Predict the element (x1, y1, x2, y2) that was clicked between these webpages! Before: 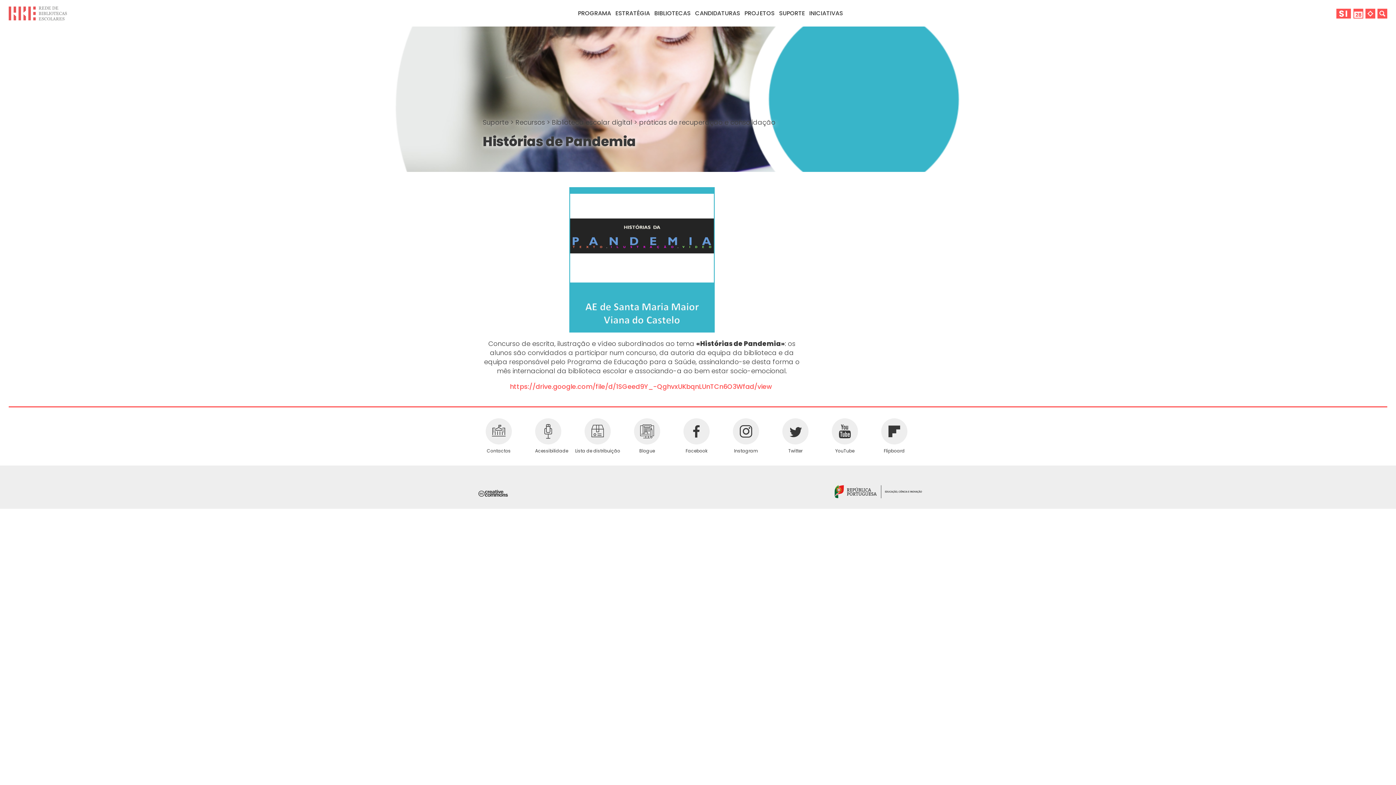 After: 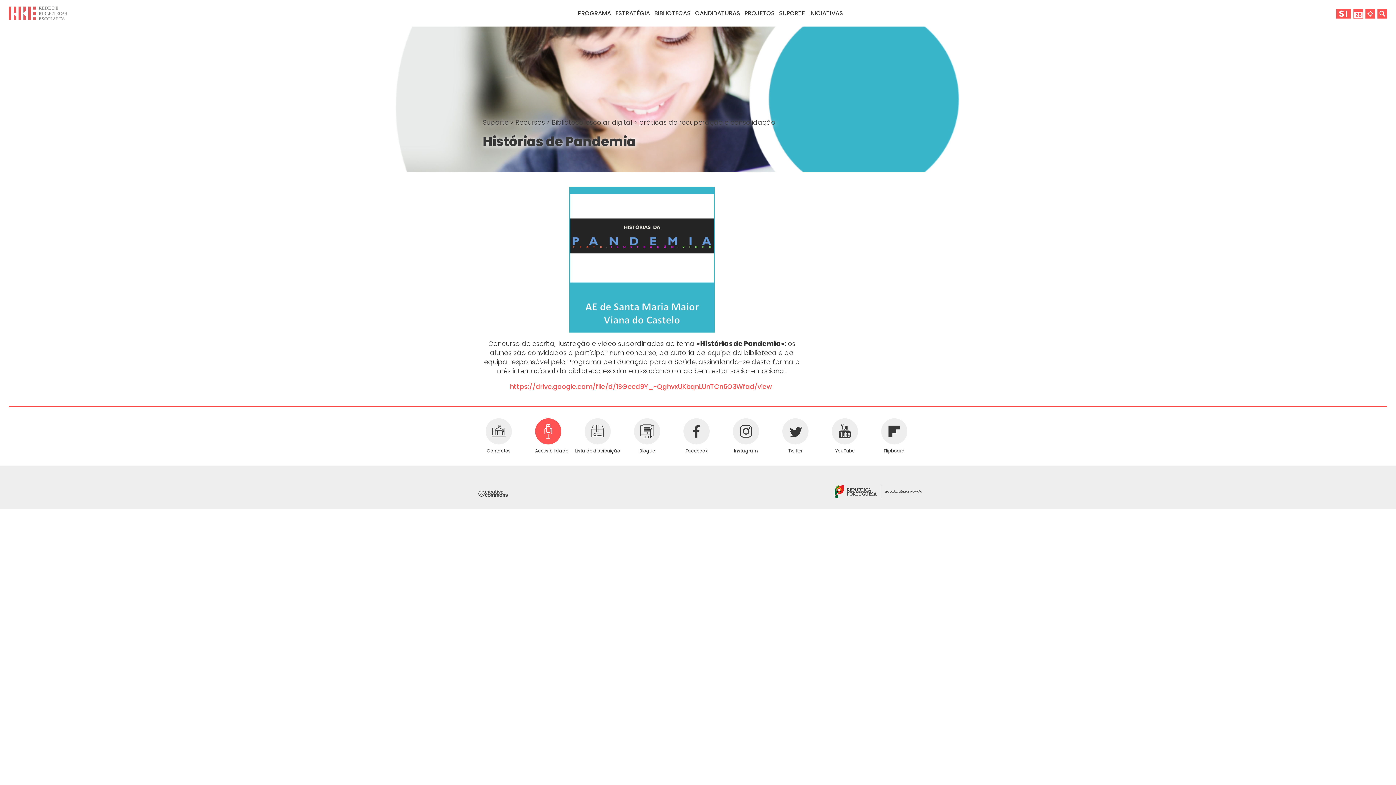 Action: bbox: (535, 418, 561, 444)